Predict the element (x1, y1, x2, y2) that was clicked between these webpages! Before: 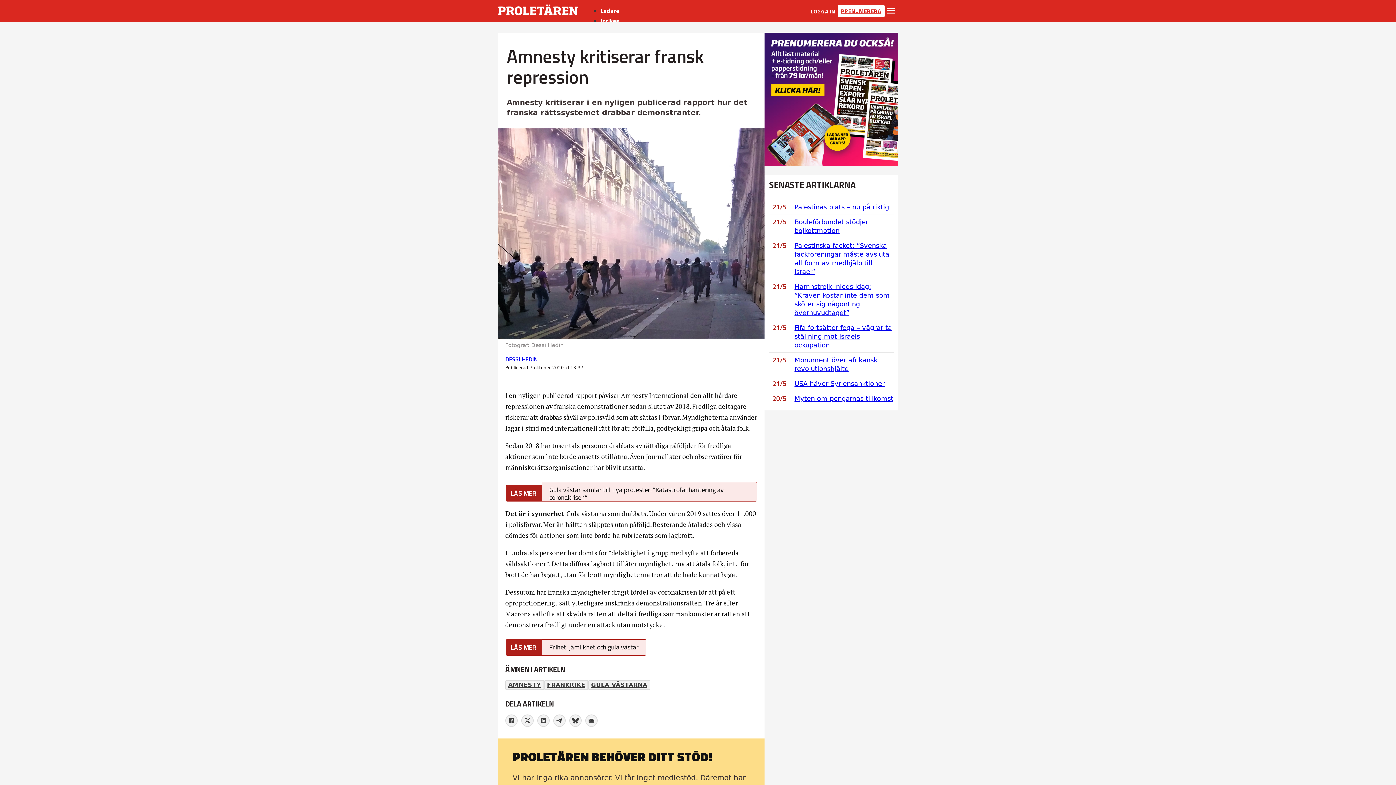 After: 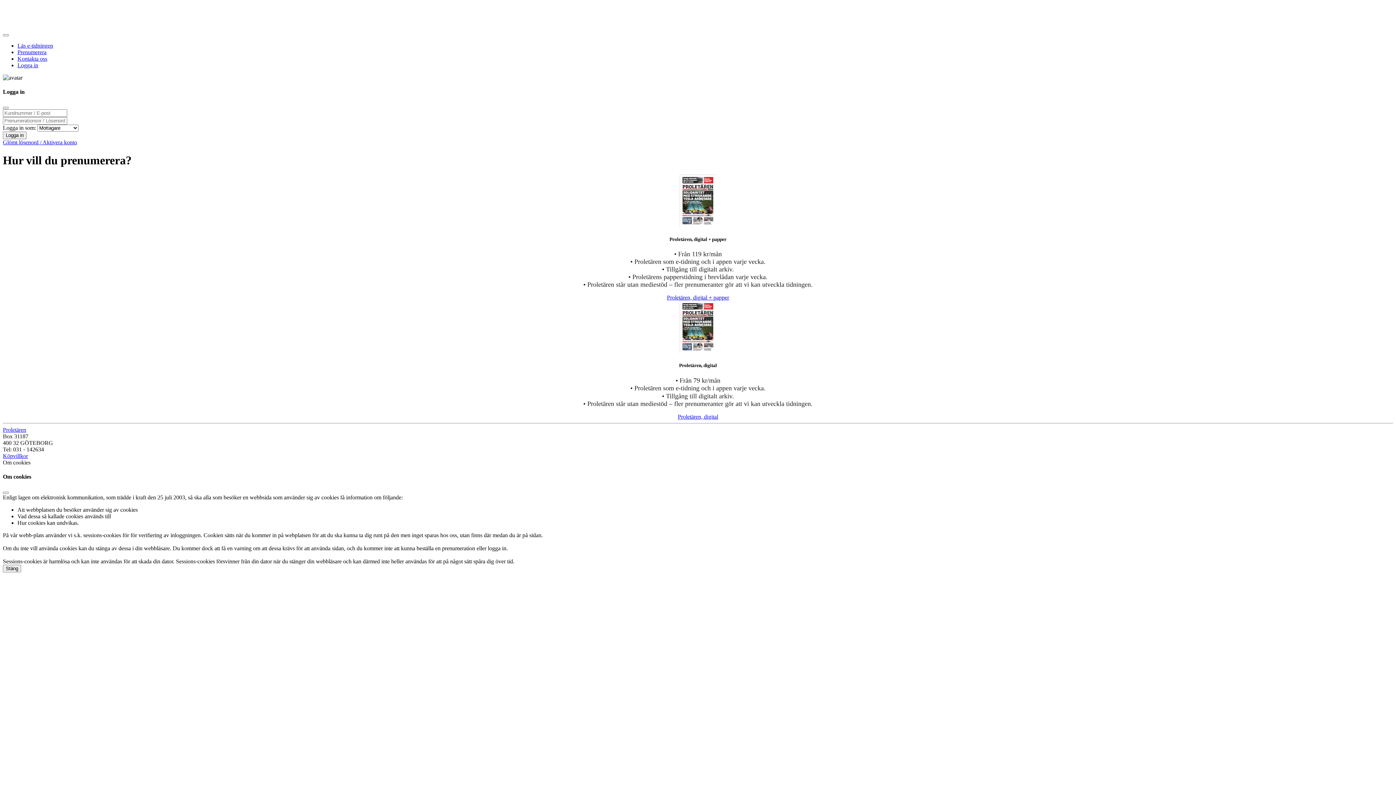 Action: label: PRENUMERERA bbox: (837, 4, 885, 16)